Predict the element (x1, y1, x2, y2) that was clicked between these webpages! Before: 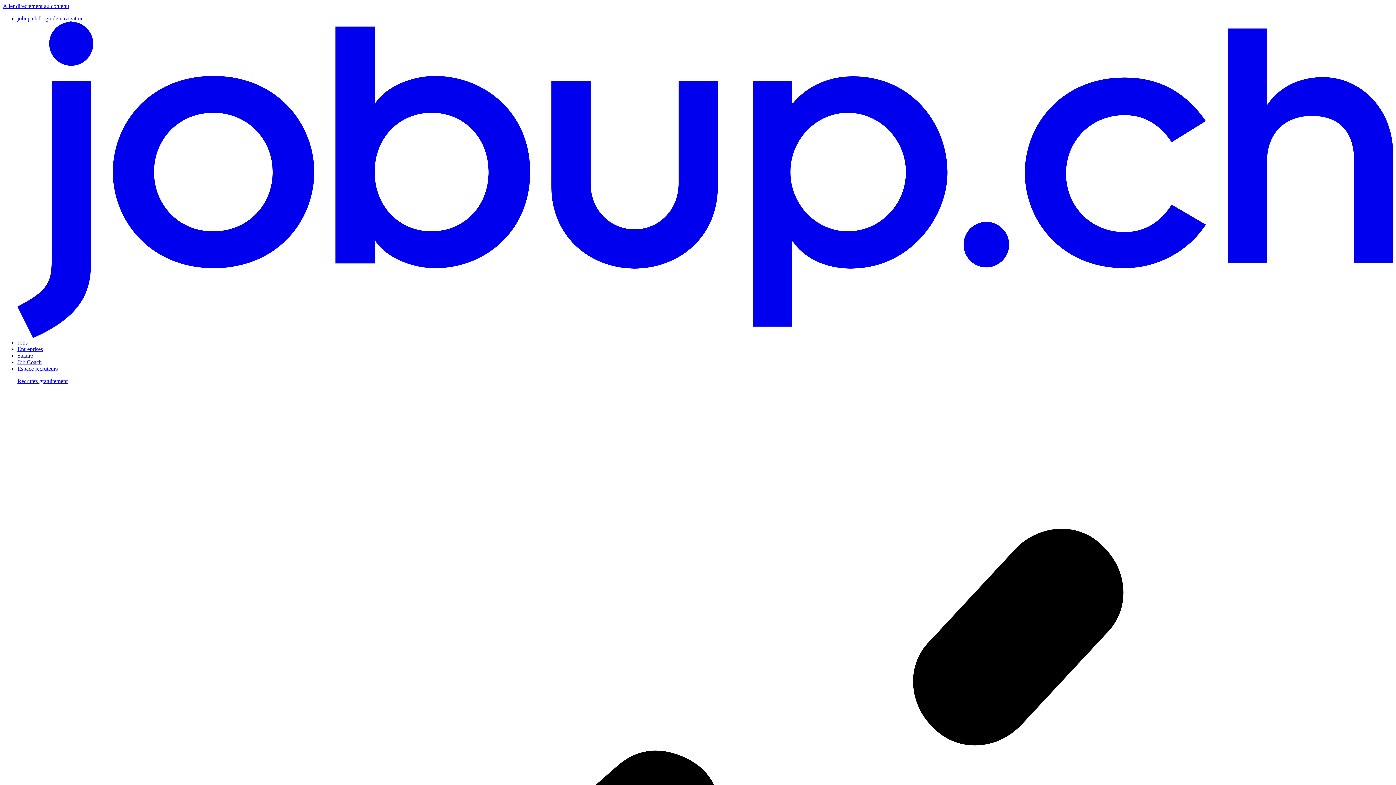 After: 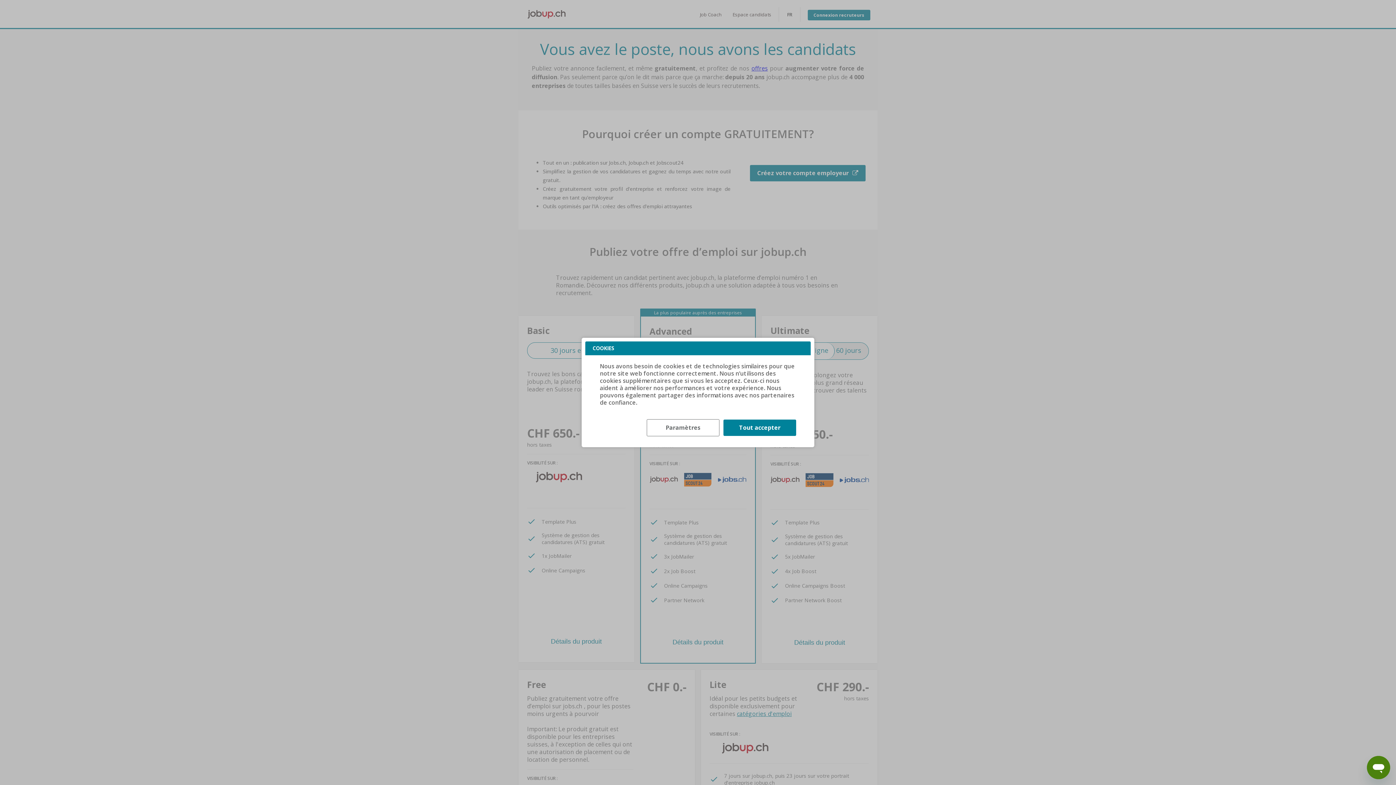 Action: label: Espace recruteurs

Recrutez gratuitement  bbox: (17, 365, 57, 372)